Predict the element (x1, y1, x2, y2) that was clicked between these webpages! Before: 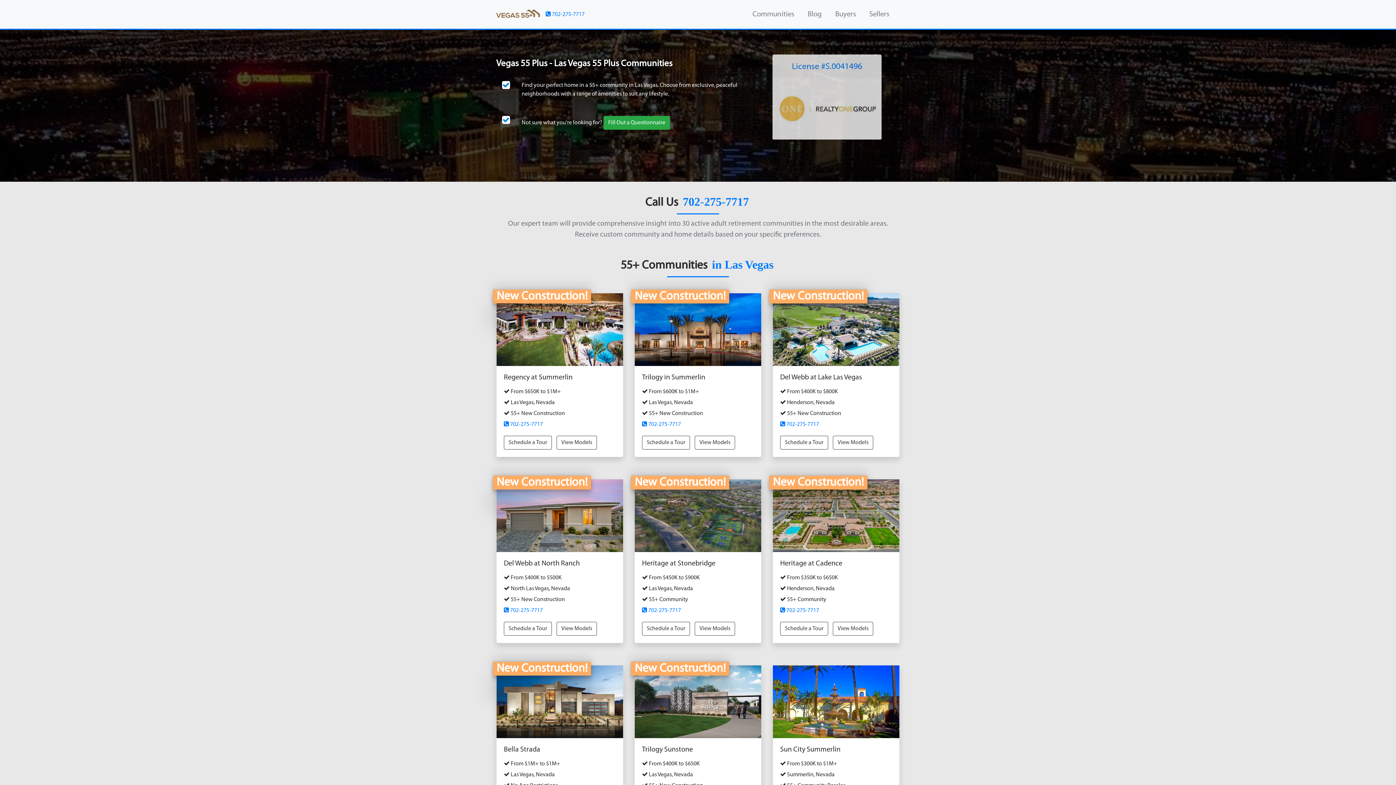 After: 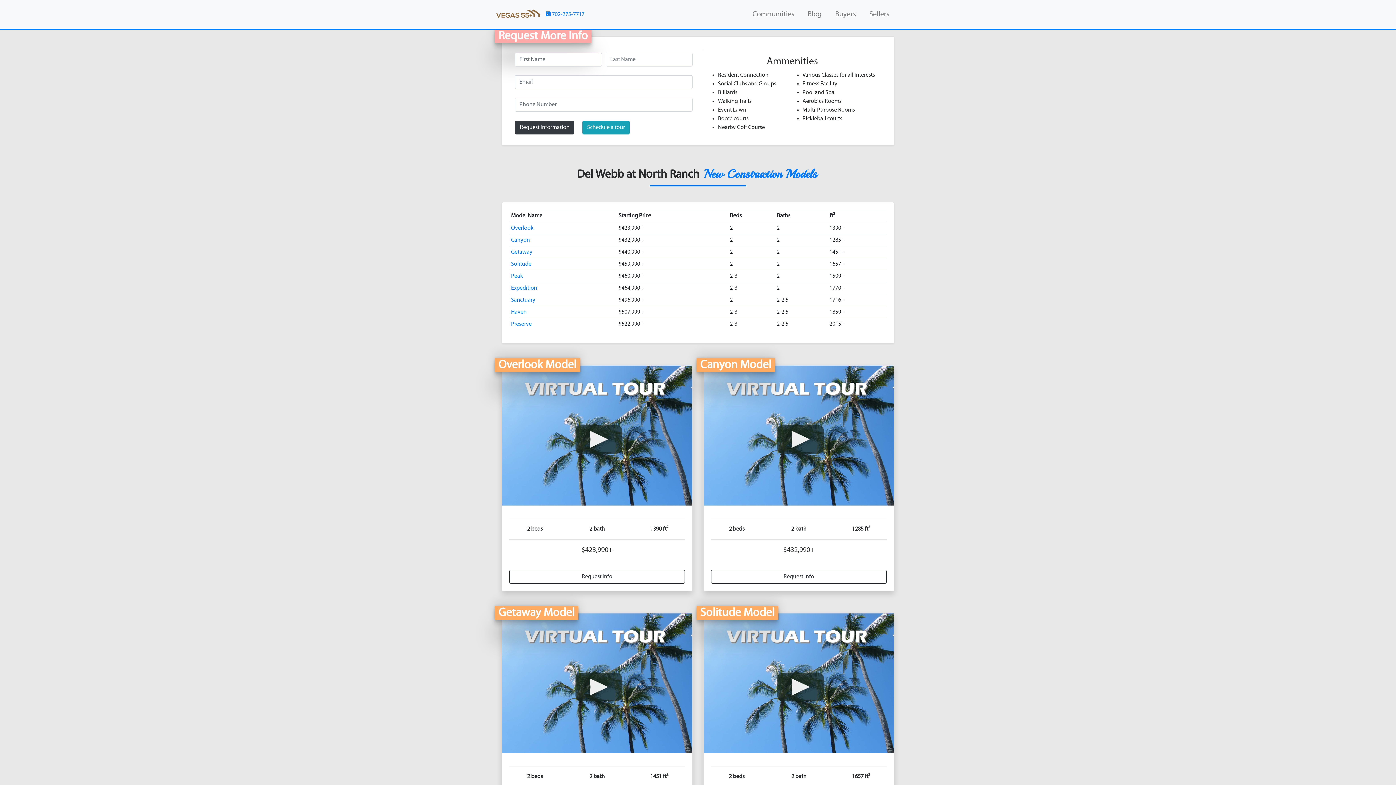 Action: bbox: (504, 622, 552, 636) label: Schedule a Tour